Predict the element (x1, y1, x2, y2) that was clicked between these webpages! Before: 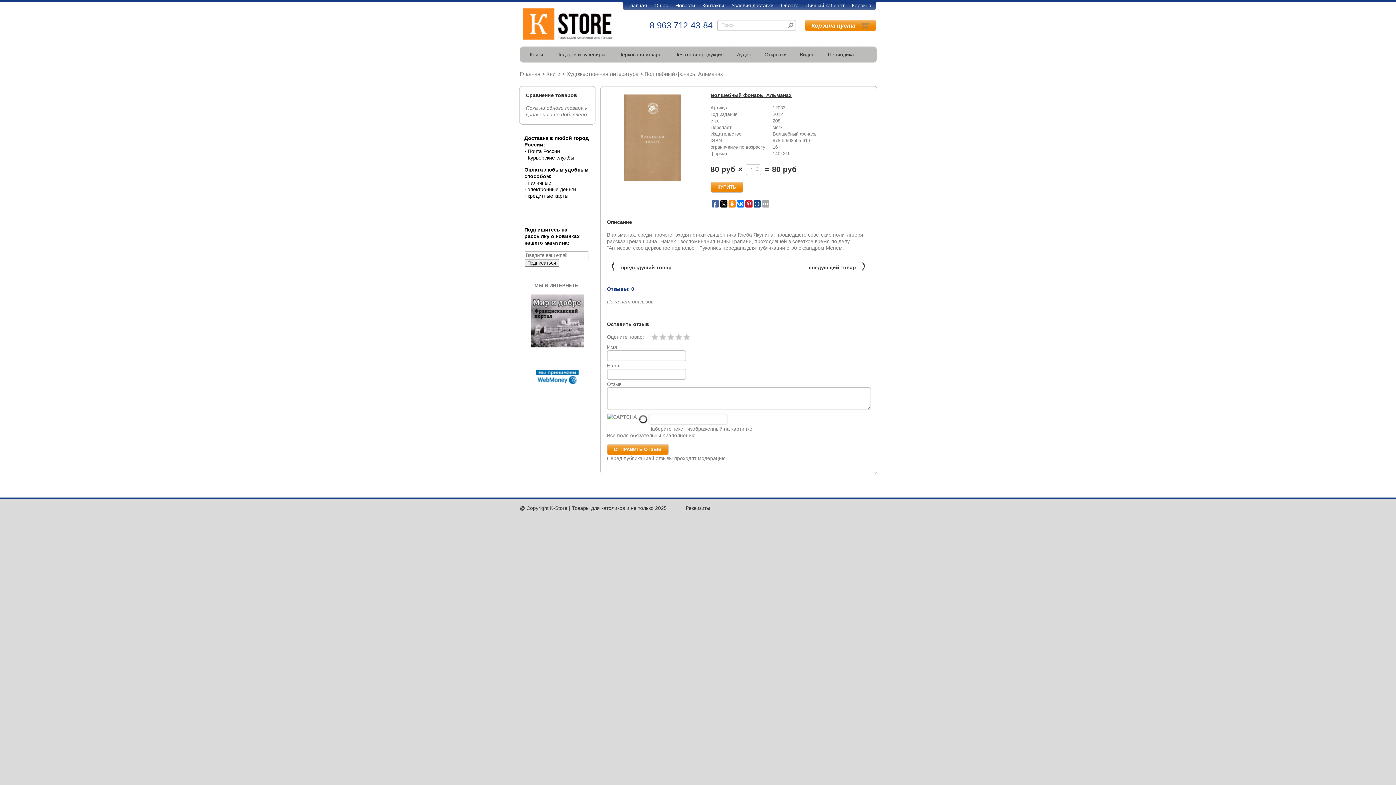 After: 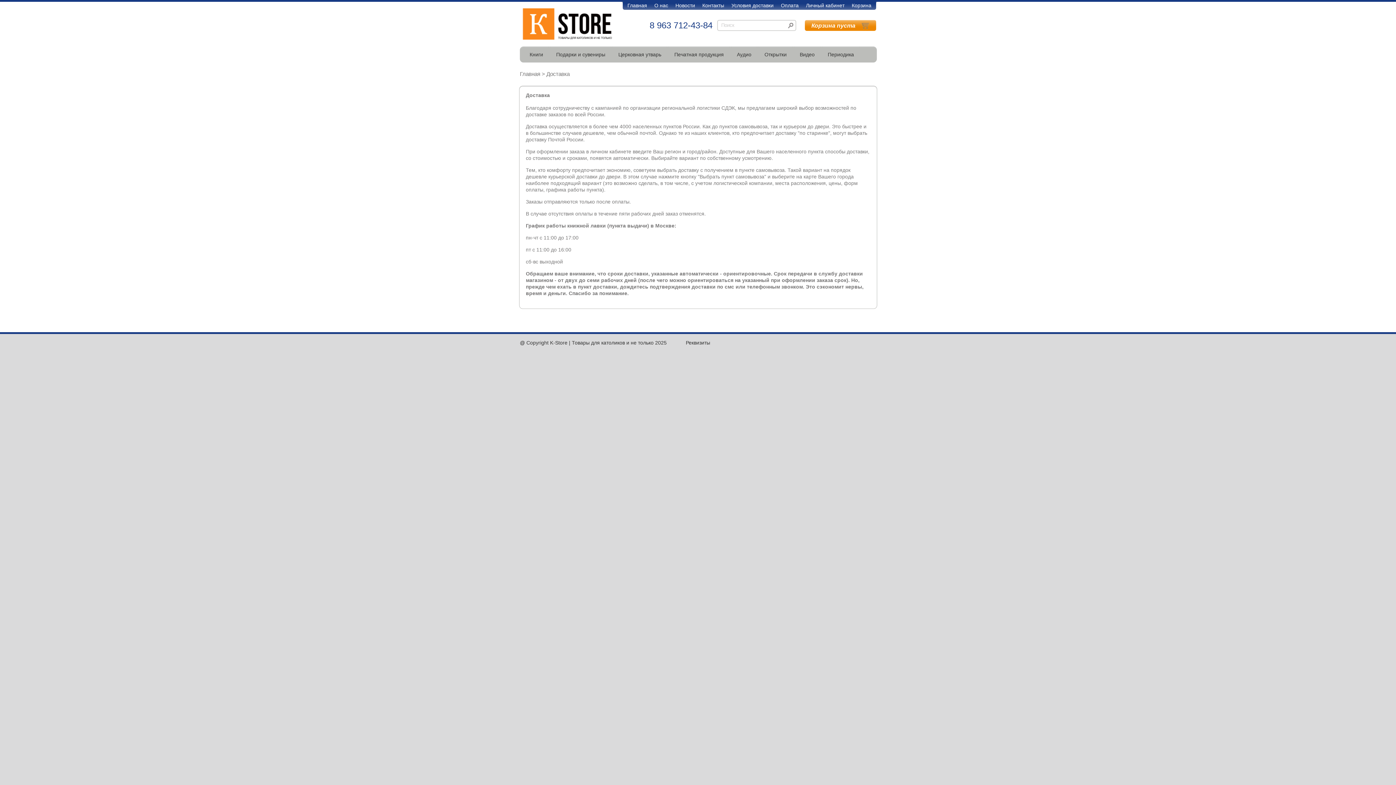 Action: label: Новости bbox: (675, 2, 695, 8)